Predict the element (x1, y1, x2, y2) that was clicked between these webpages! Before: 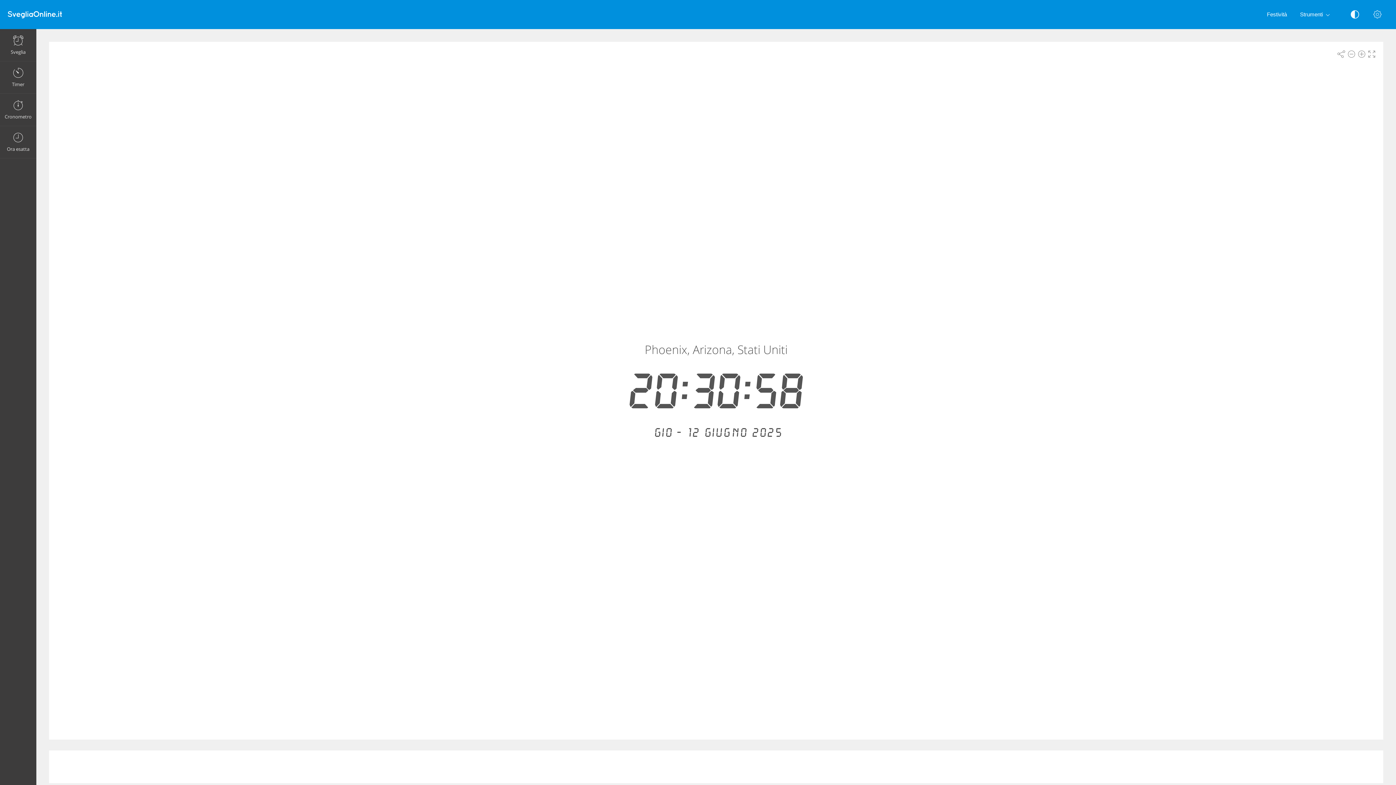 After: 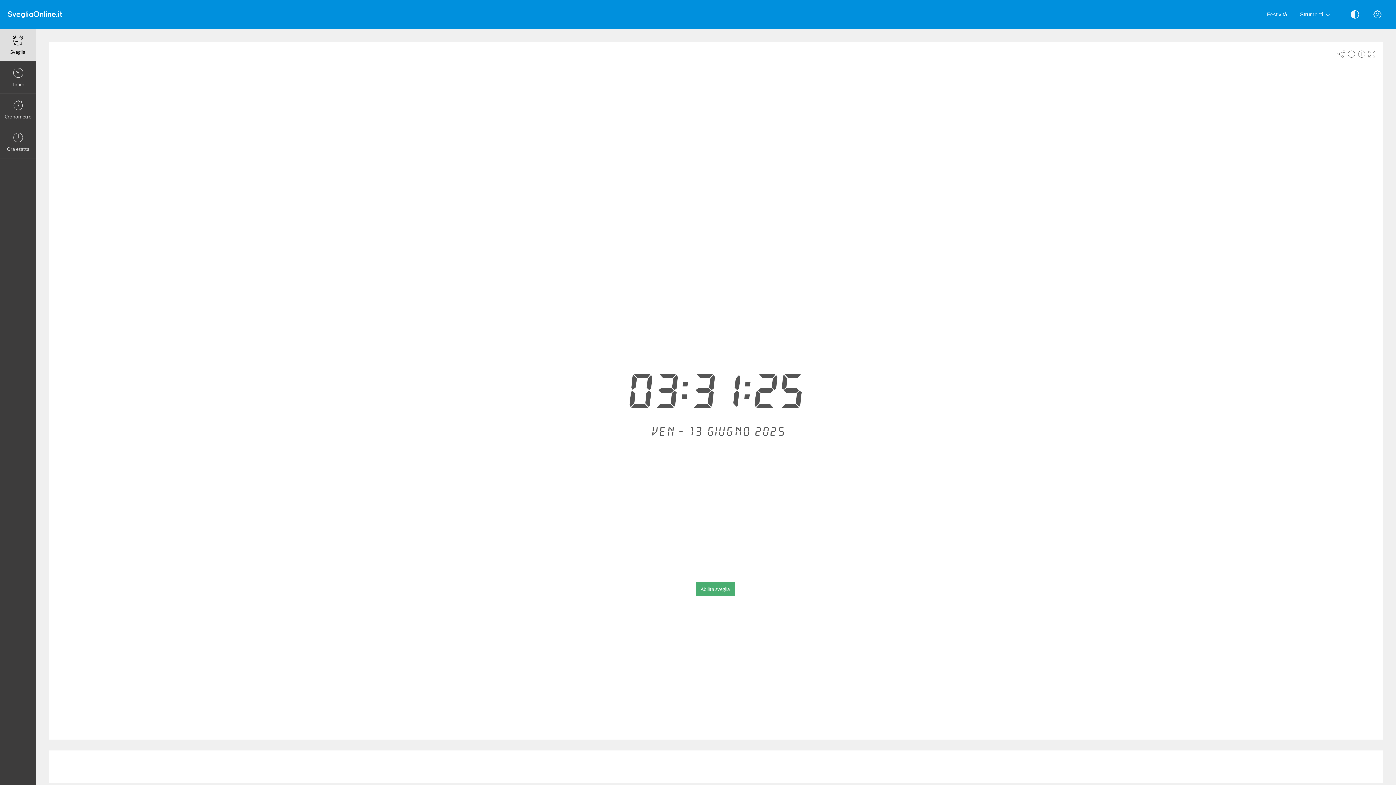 Action: label: Sveglia bbox: (0, 29, 36, 61)